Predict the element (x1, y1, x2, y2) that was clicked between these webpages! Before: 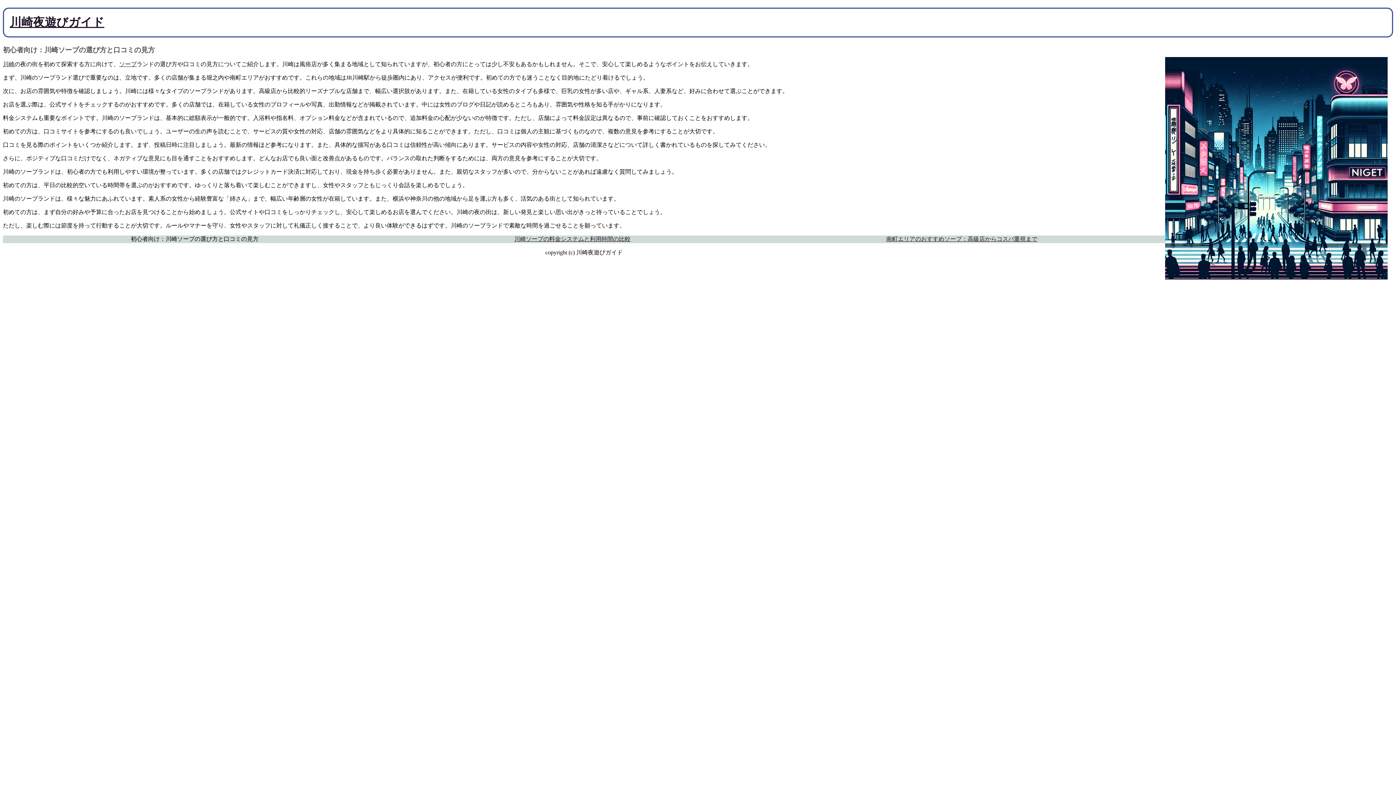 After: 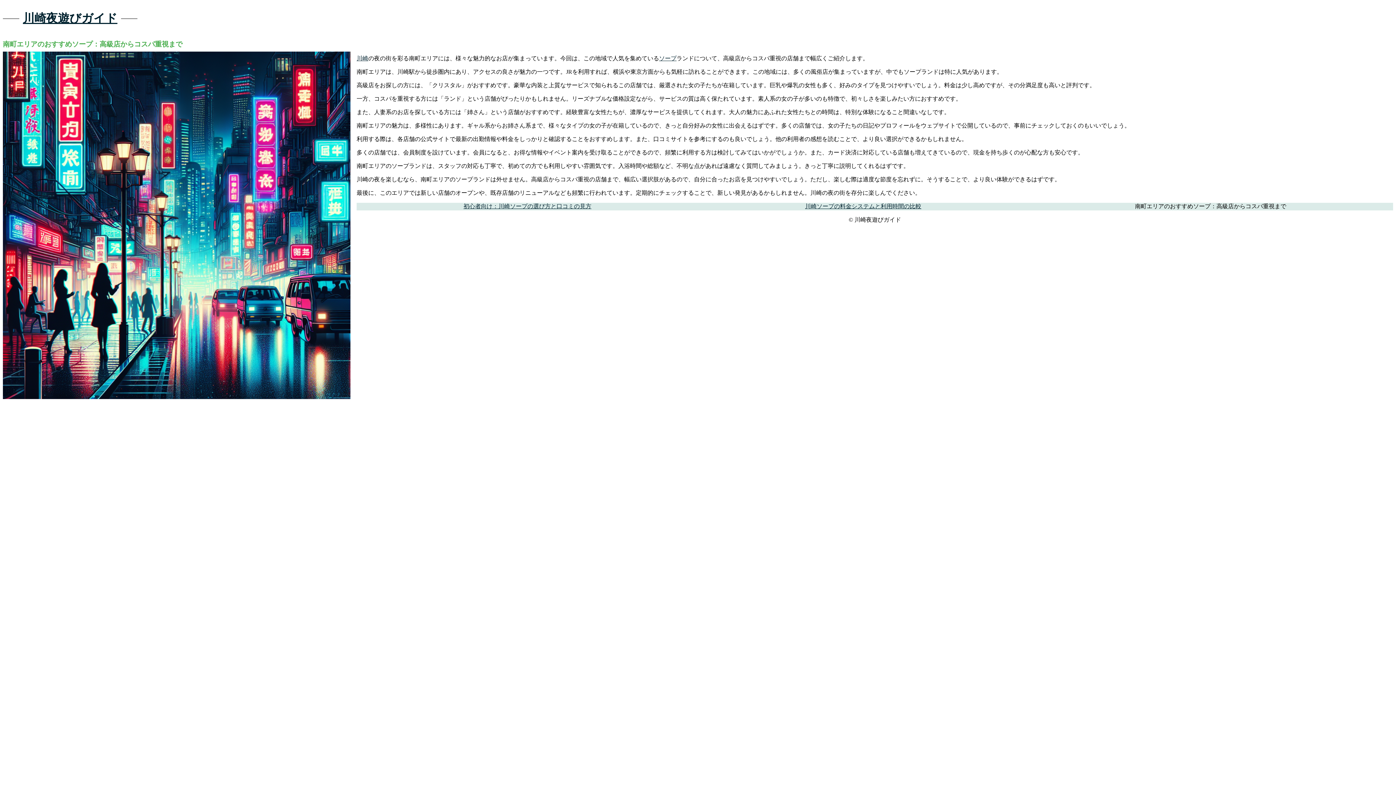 Action: bbox: (886, 235, 1037, 242) label: 南町エリアのおすすめソープ：高級店からコスパ重視まで